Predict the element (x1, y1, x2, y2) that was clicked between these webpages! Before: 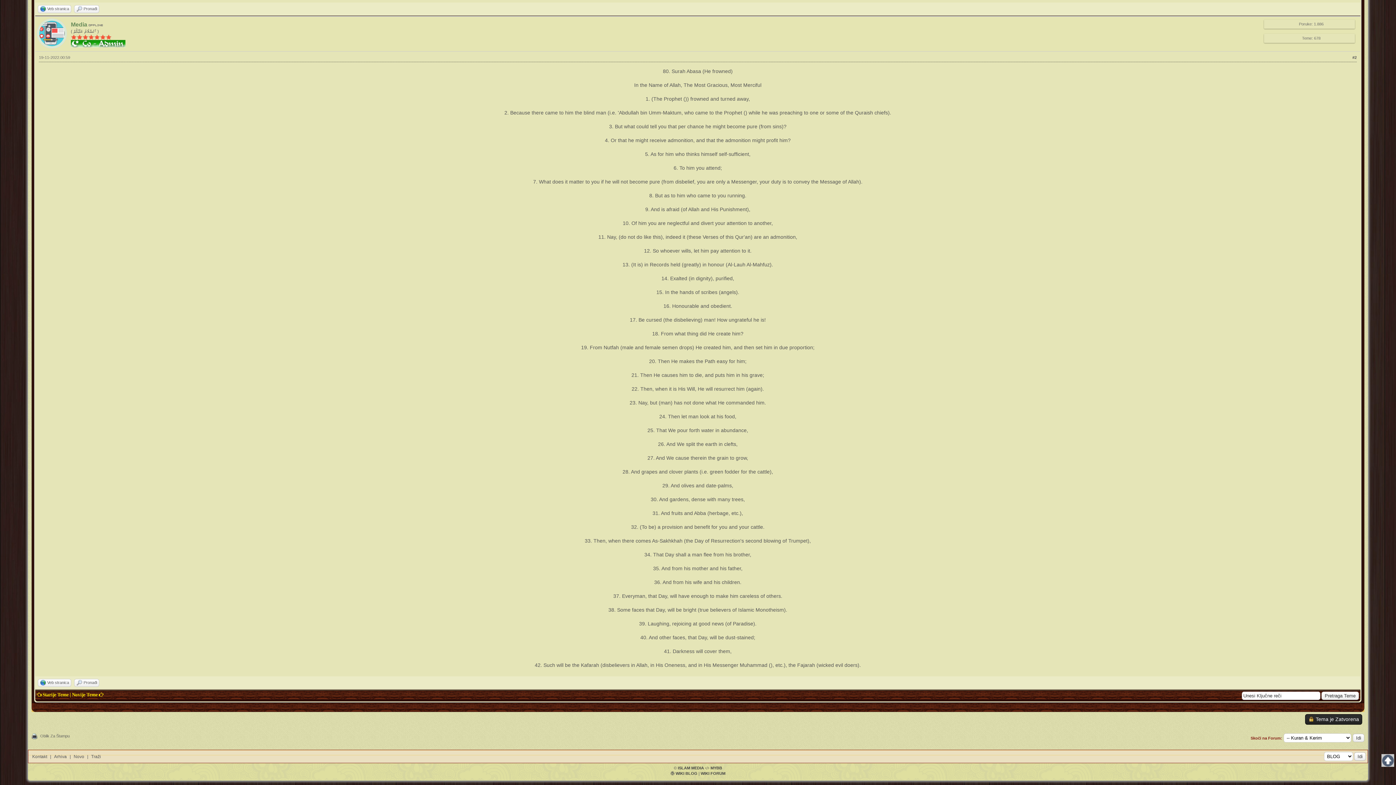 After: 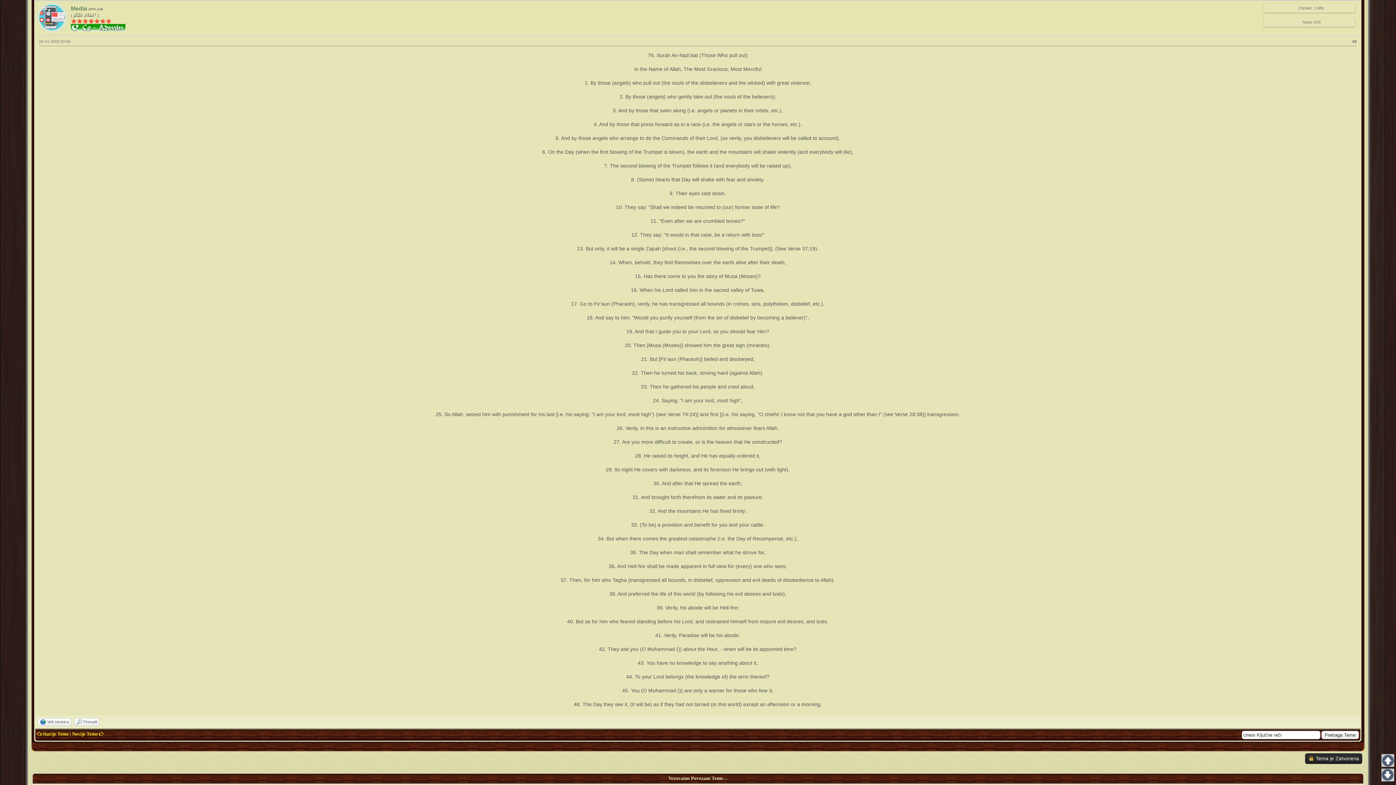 Action: bbox: (42, 692, 68, 697) label: Starije Teme